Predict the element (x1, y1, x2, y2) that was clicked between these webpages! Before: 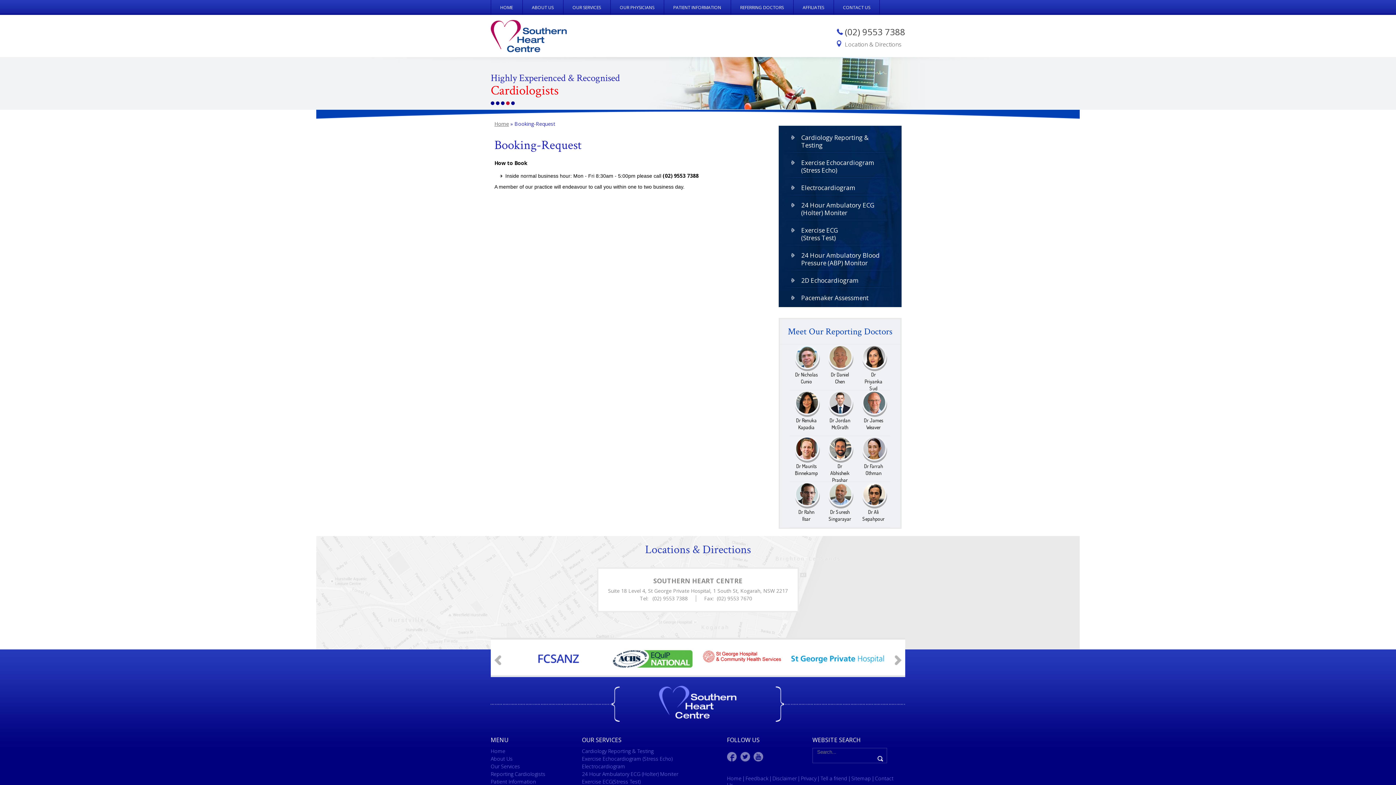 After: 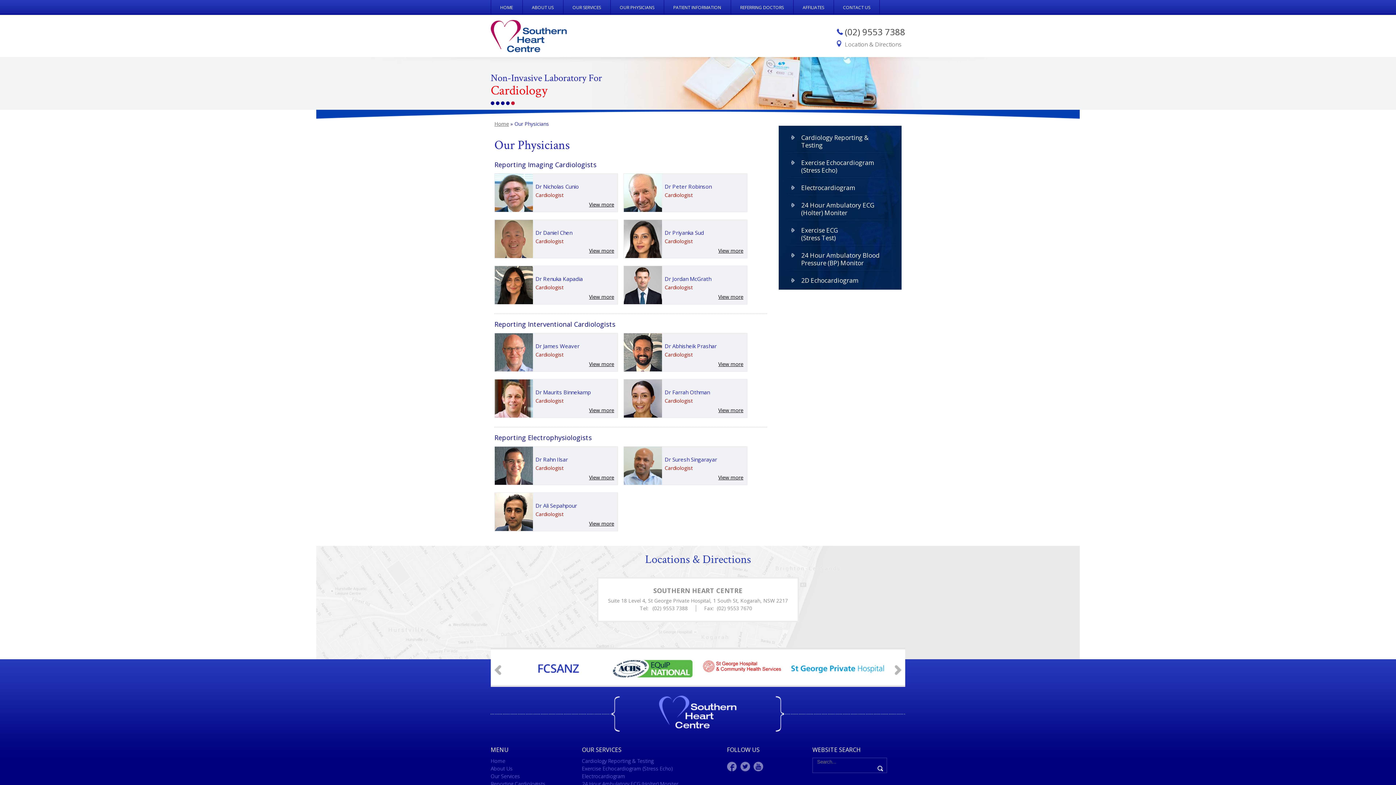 Action: label: Meet Our Reporting Doctors bbox: (788, 325, 892, 337)